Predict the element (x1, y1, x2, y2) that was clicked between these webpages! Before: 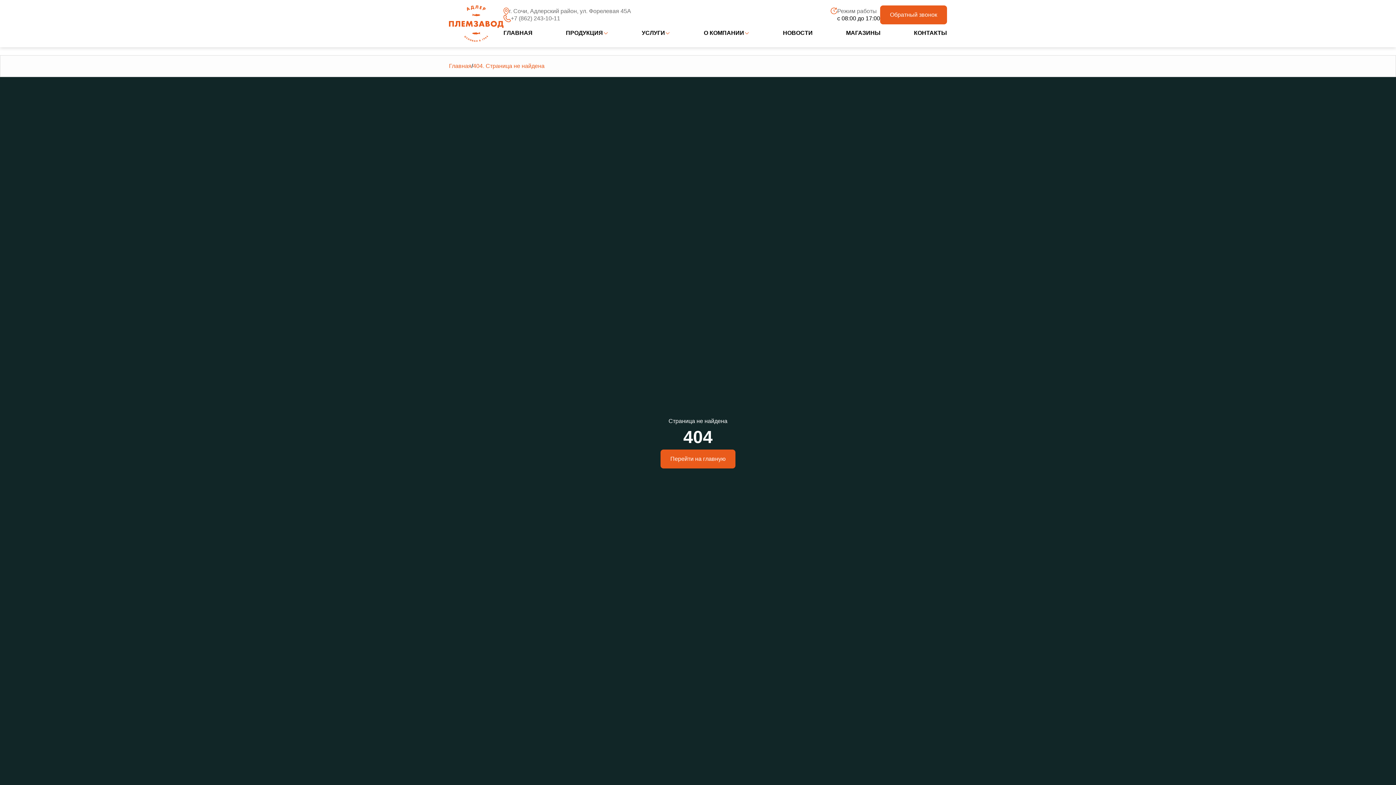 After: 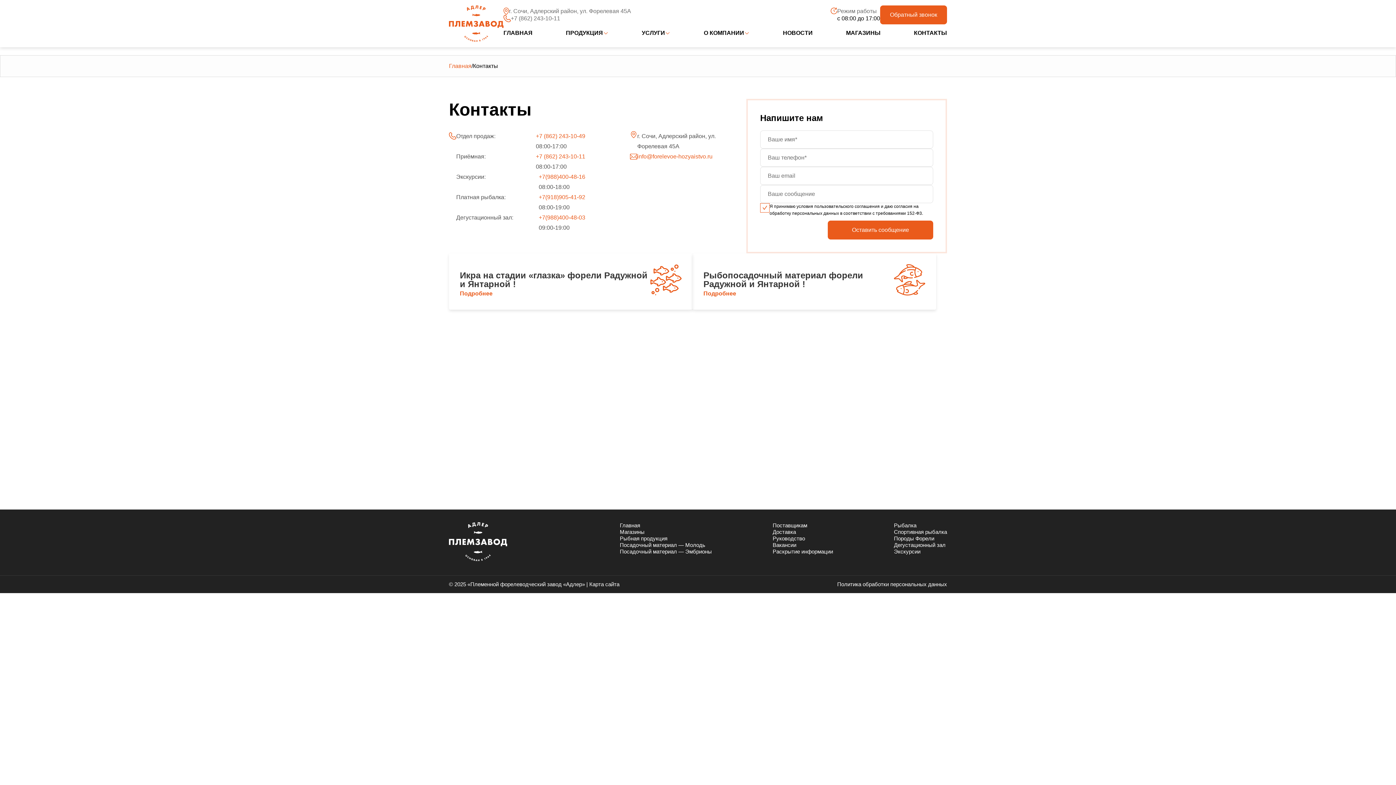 Action: label: г. Сочи, Адлерский район, ул. Форелевая 45А bbox: (503, 7, 631, 14)